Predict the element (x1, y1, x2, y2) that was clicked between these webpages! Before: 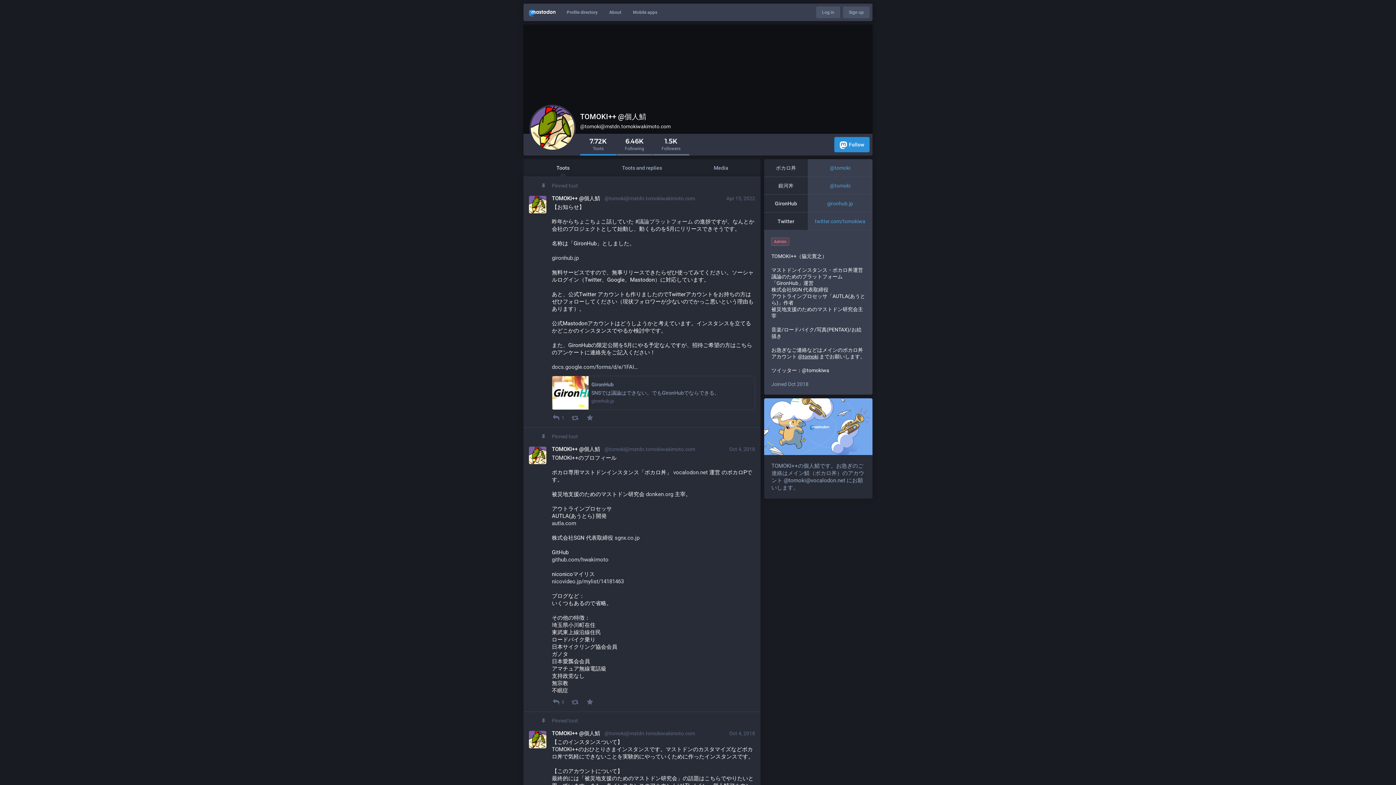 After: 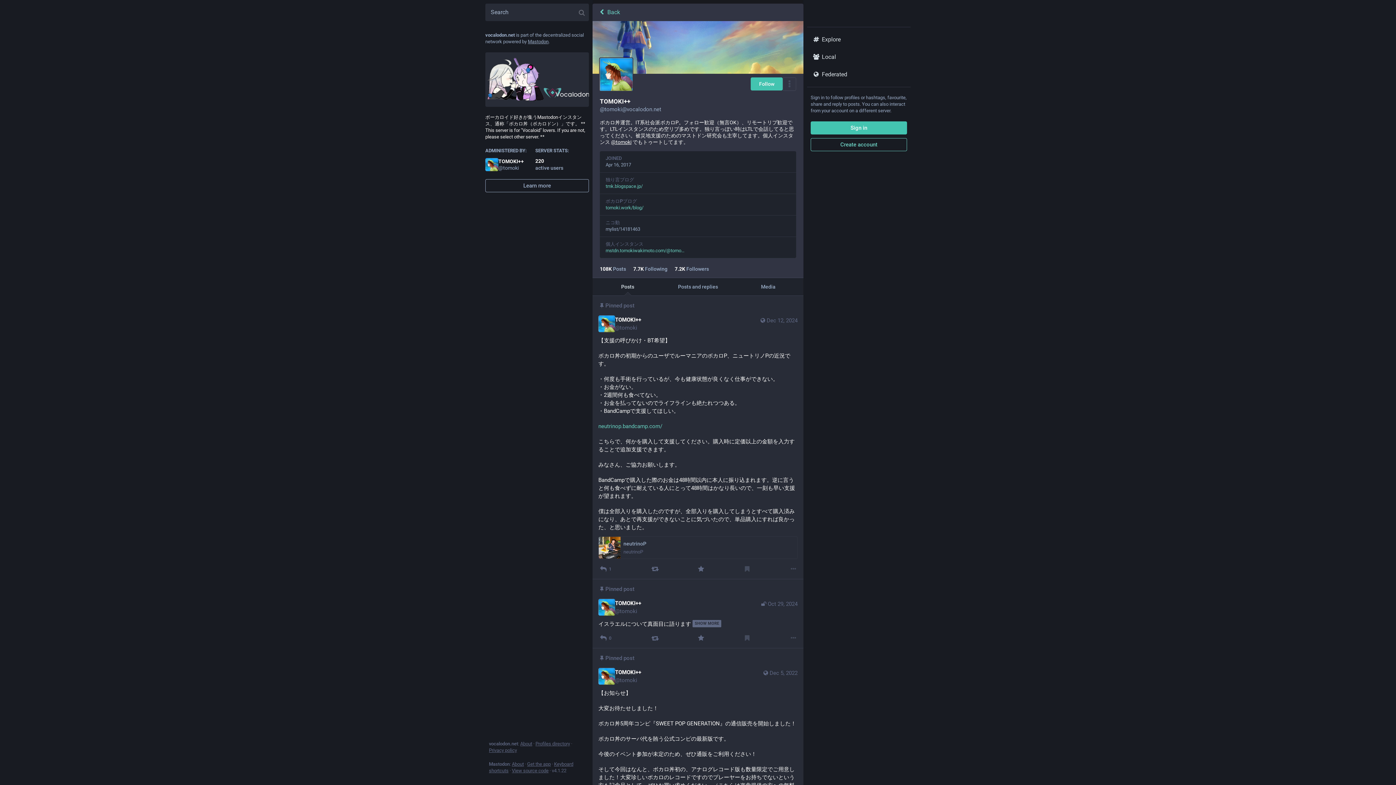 Action: label: @tomoki bbox: (830, 165, 850, 170)